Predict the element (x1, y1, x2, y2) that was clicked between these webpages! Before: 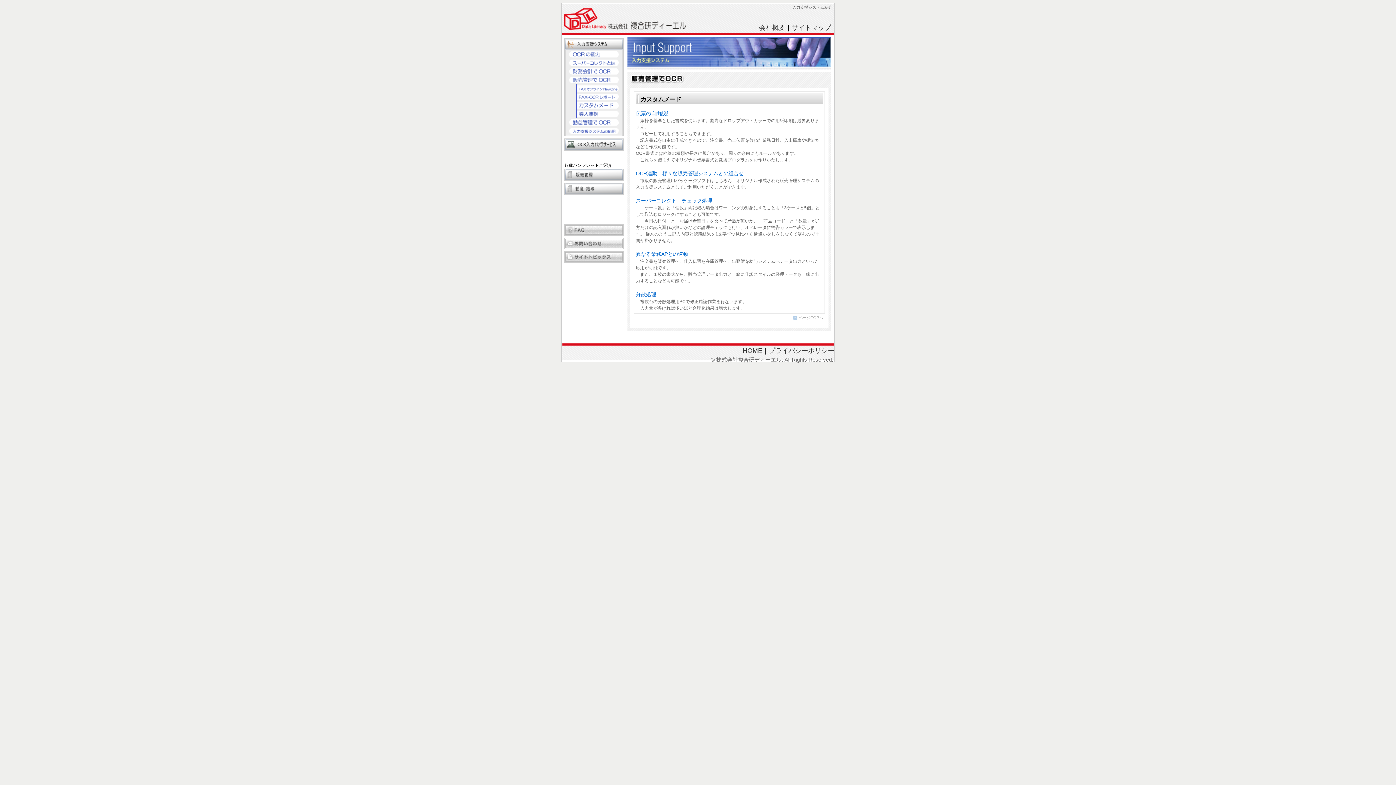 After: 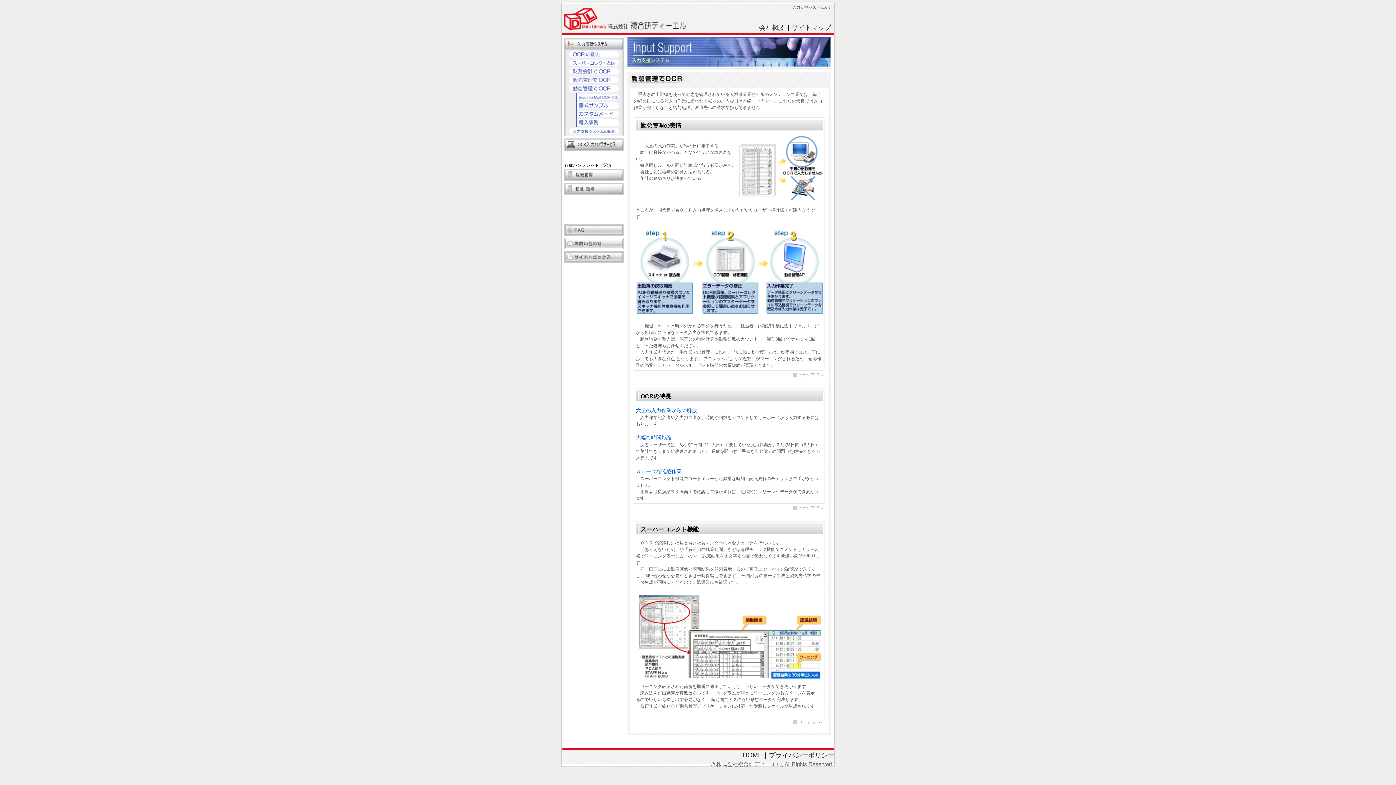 Action: bbox: (564, 120, 624, 126)